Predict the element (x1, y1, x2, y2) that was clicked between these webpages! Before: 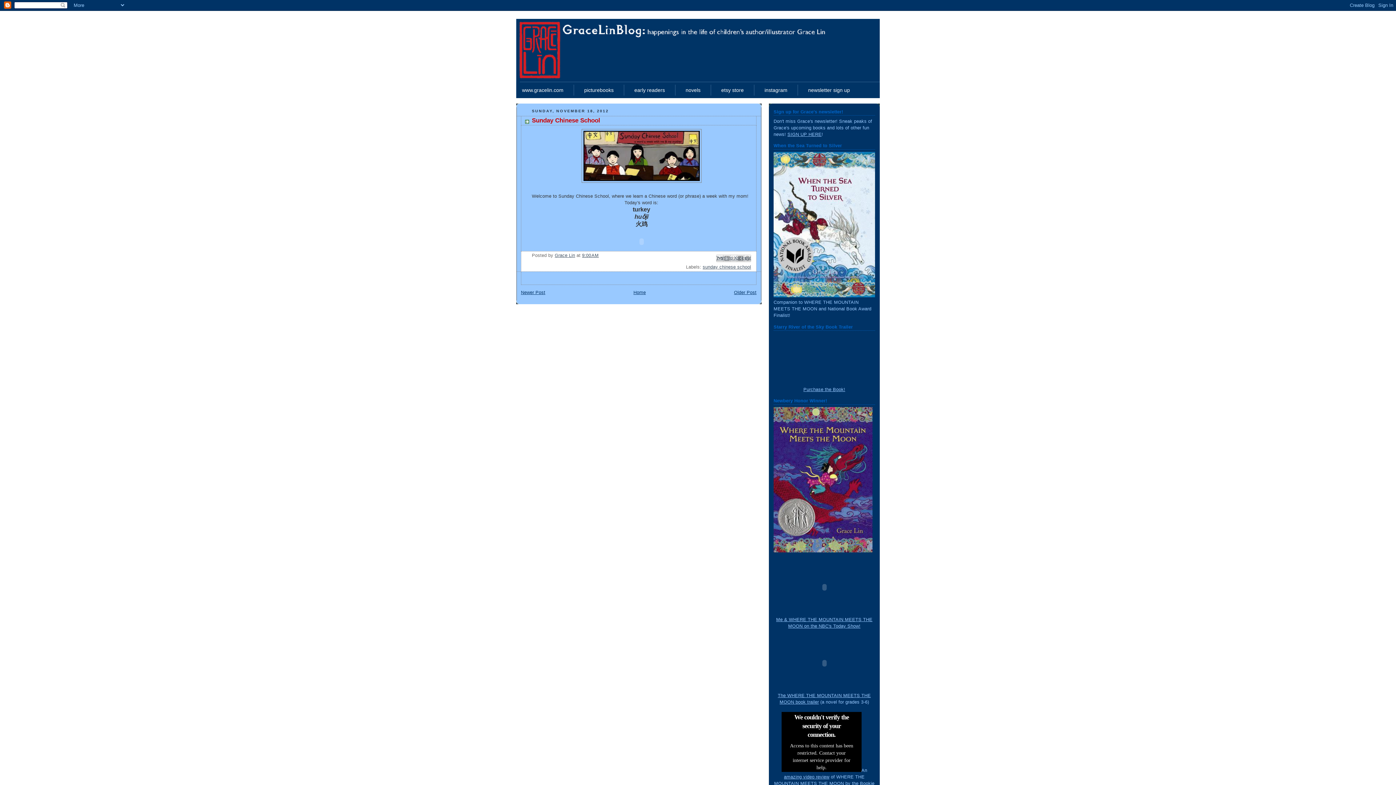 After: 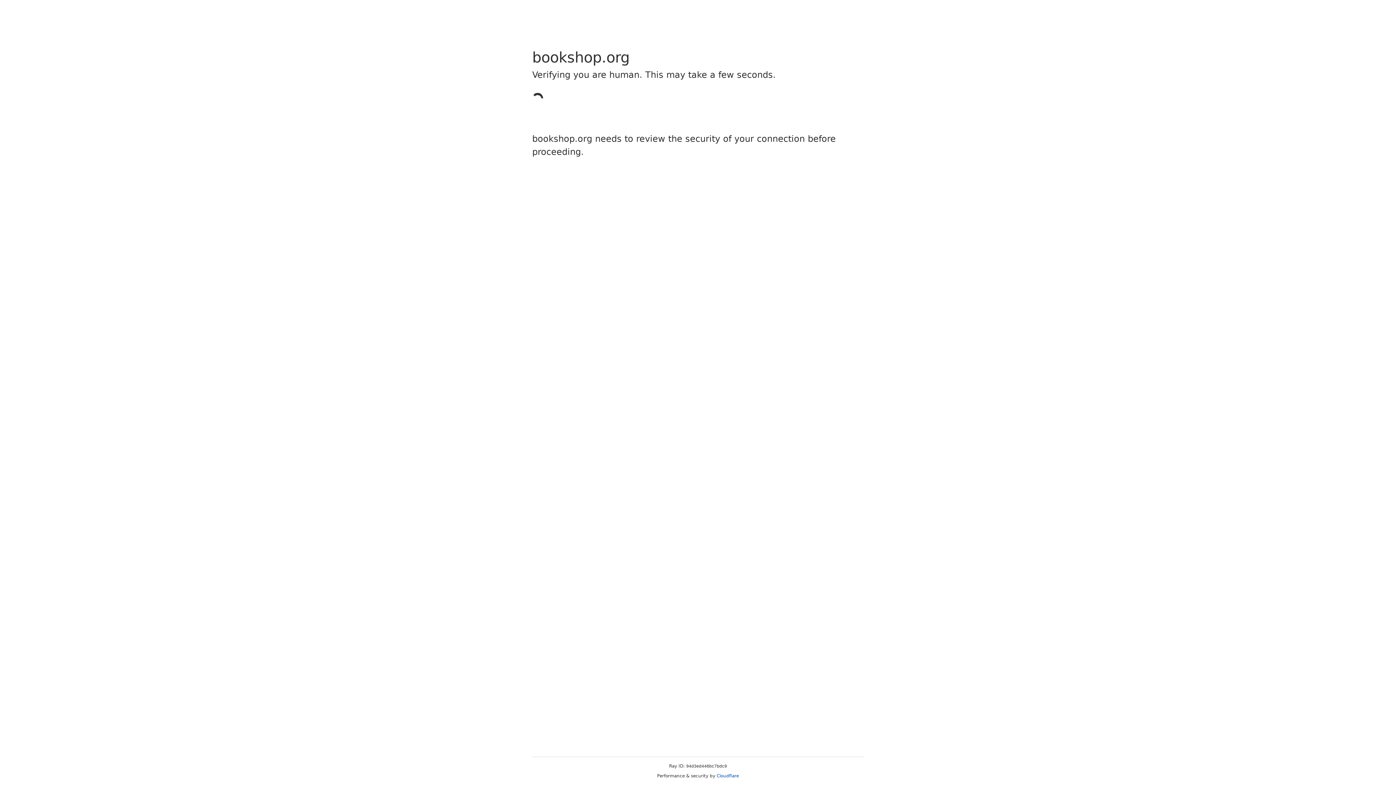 Action: bbox: (773, 293, 875, 298)